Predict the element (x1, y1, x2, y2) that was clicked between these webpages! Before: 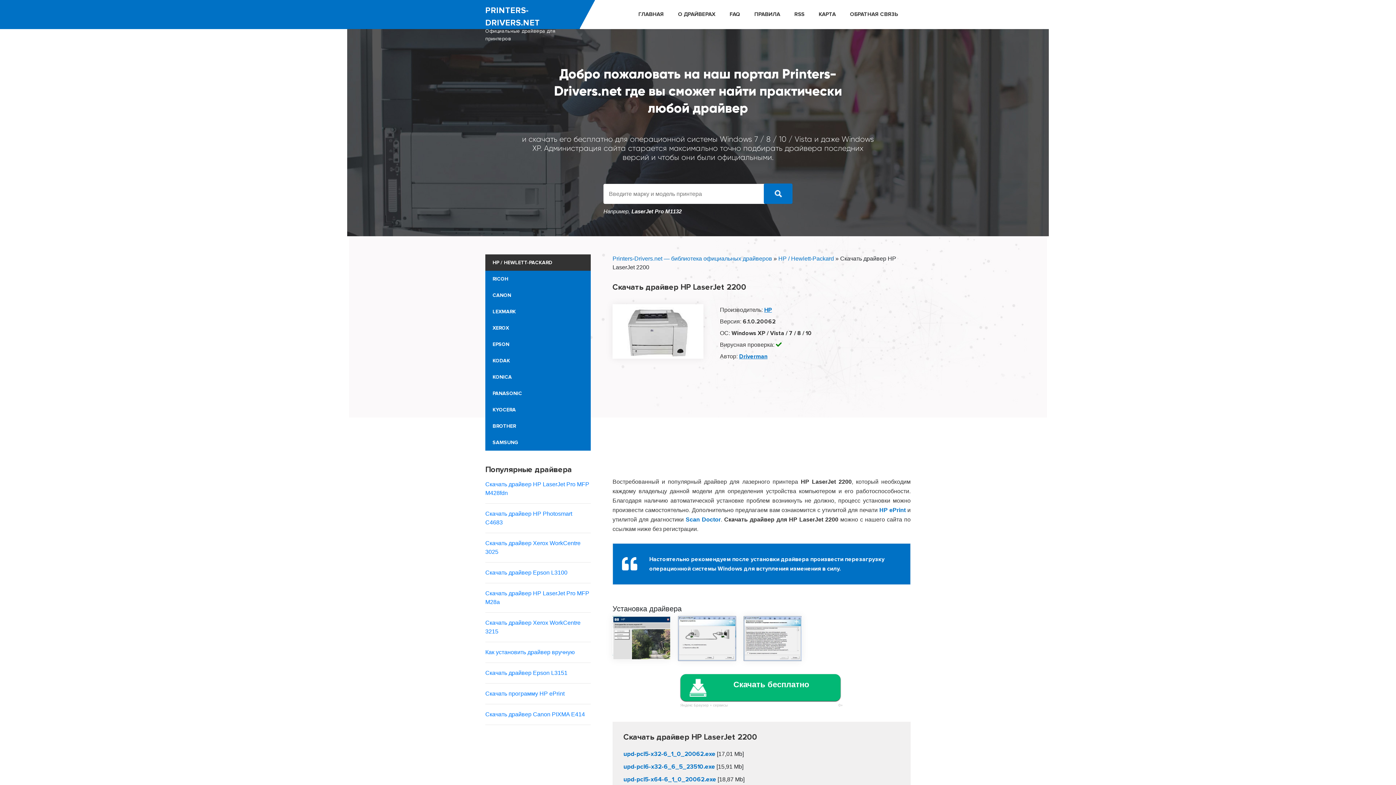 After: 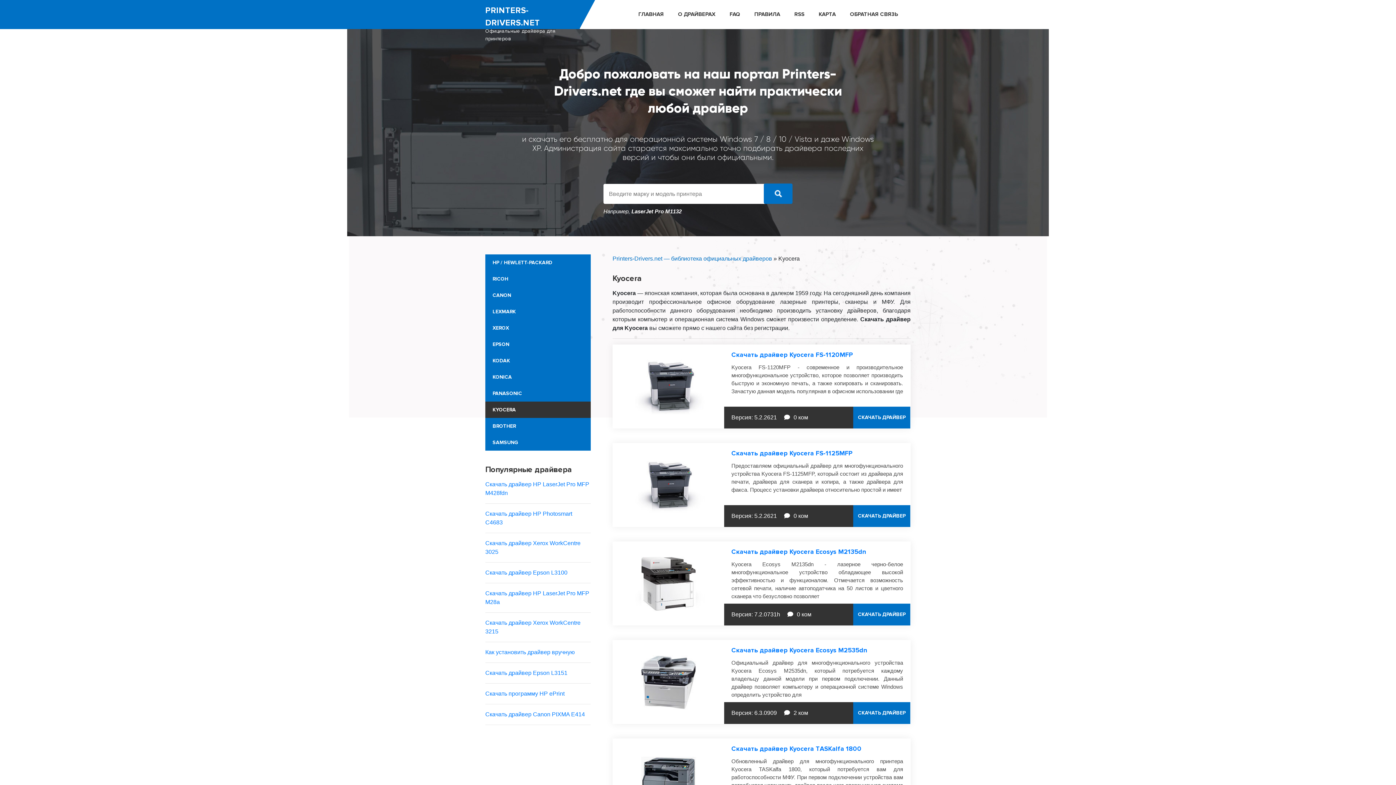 Action: bbox: (485, 401, 590, 418) label: KYOCERA